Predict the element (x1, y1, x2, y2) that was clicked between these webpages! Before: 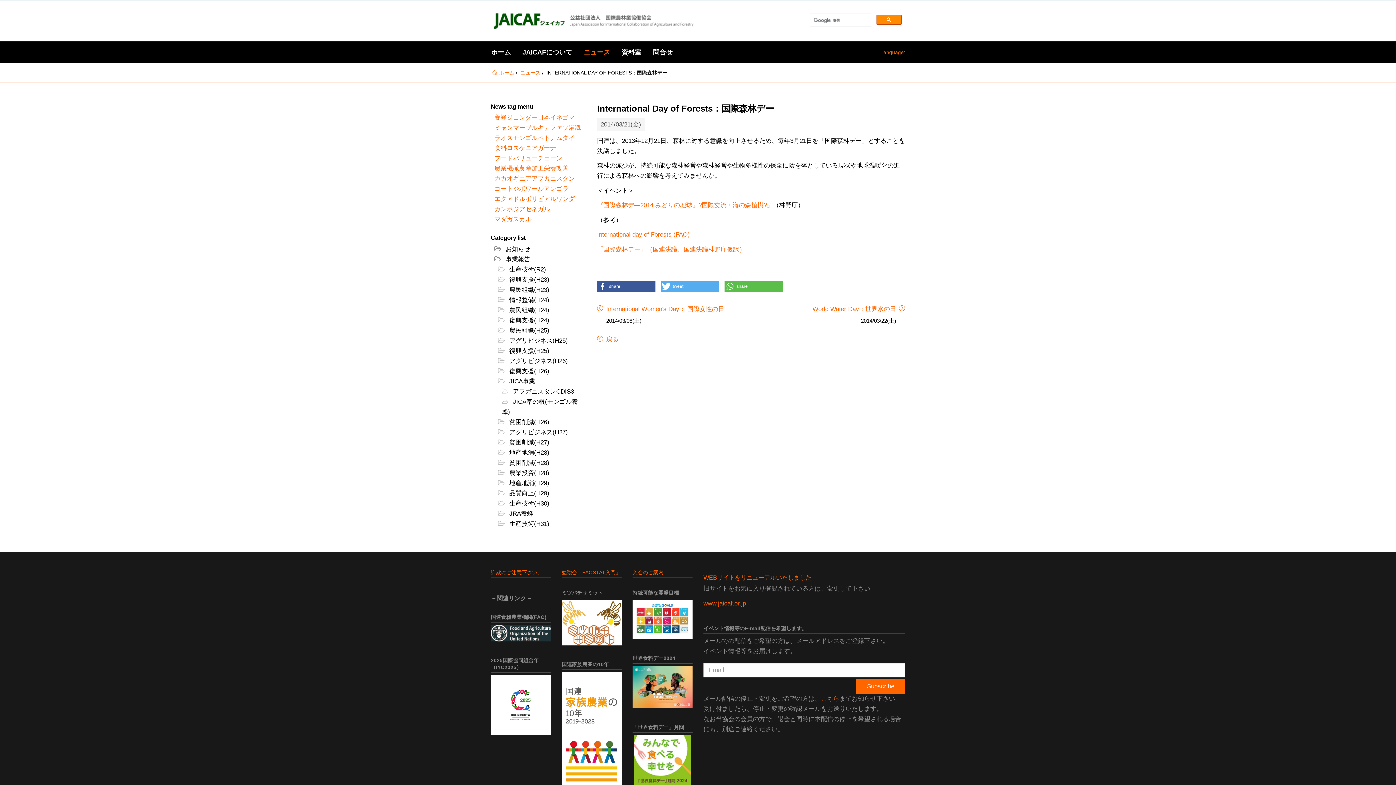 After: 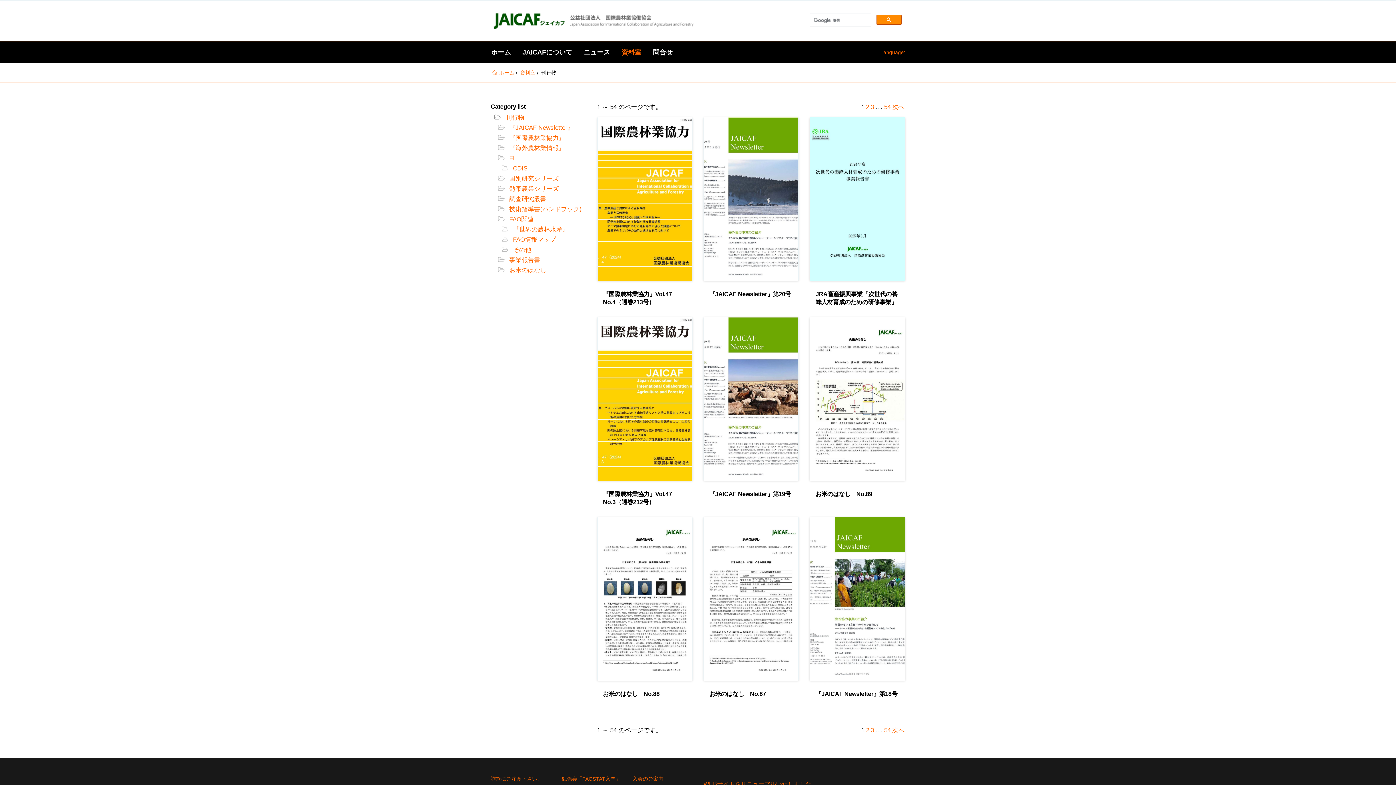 Action: label: 資料室 bbox: (616, 41, 647, 63)